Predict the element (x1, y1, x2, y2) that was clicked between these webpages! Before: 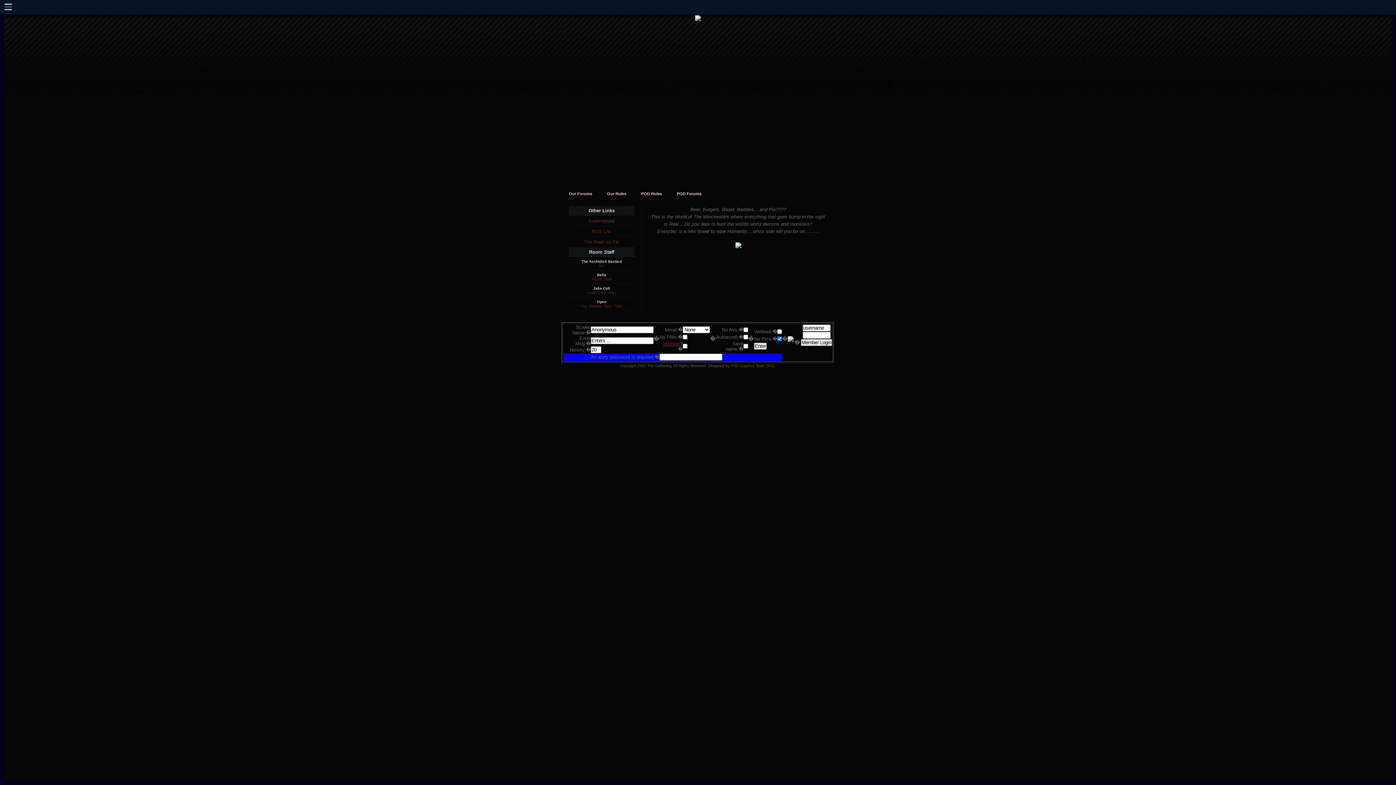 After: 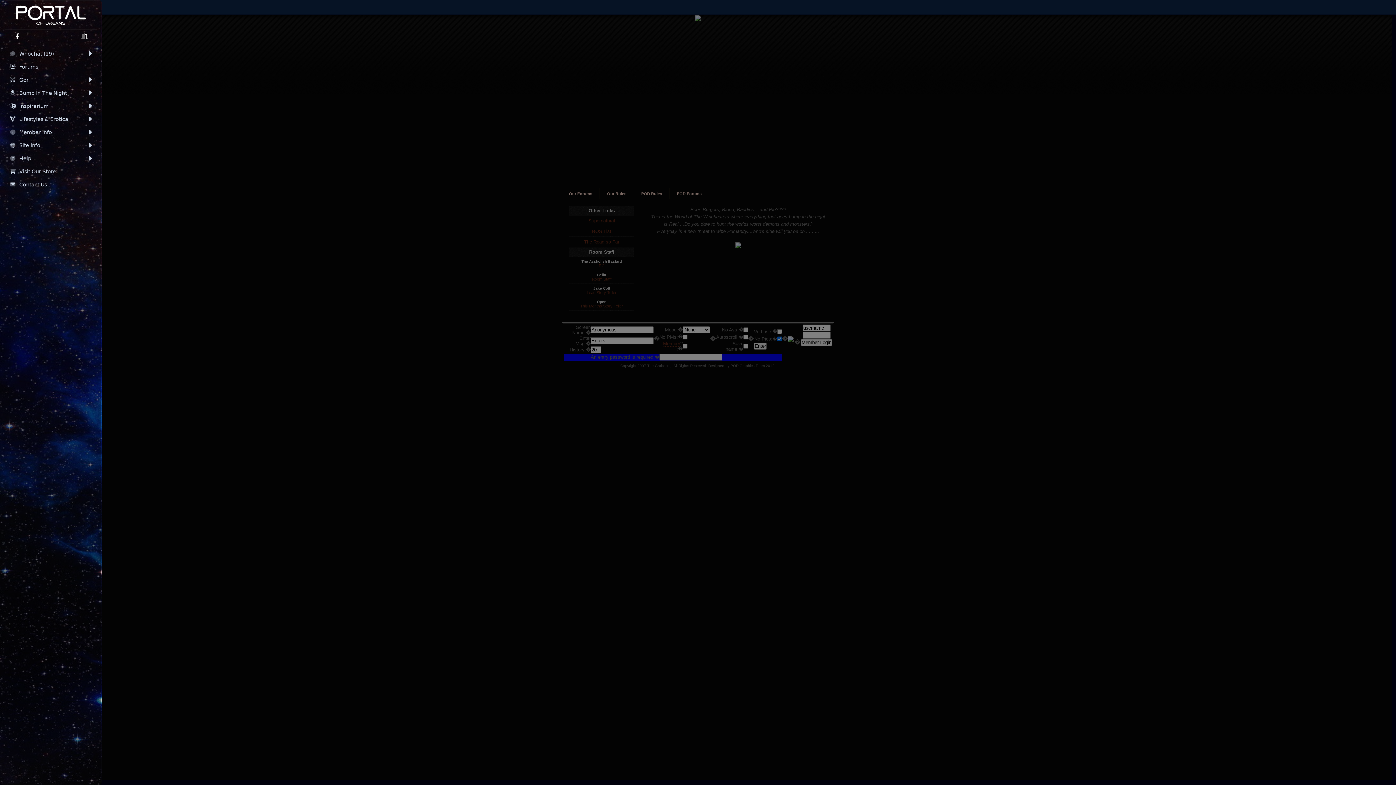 Action: bbox: (4, 0, 12, 14)